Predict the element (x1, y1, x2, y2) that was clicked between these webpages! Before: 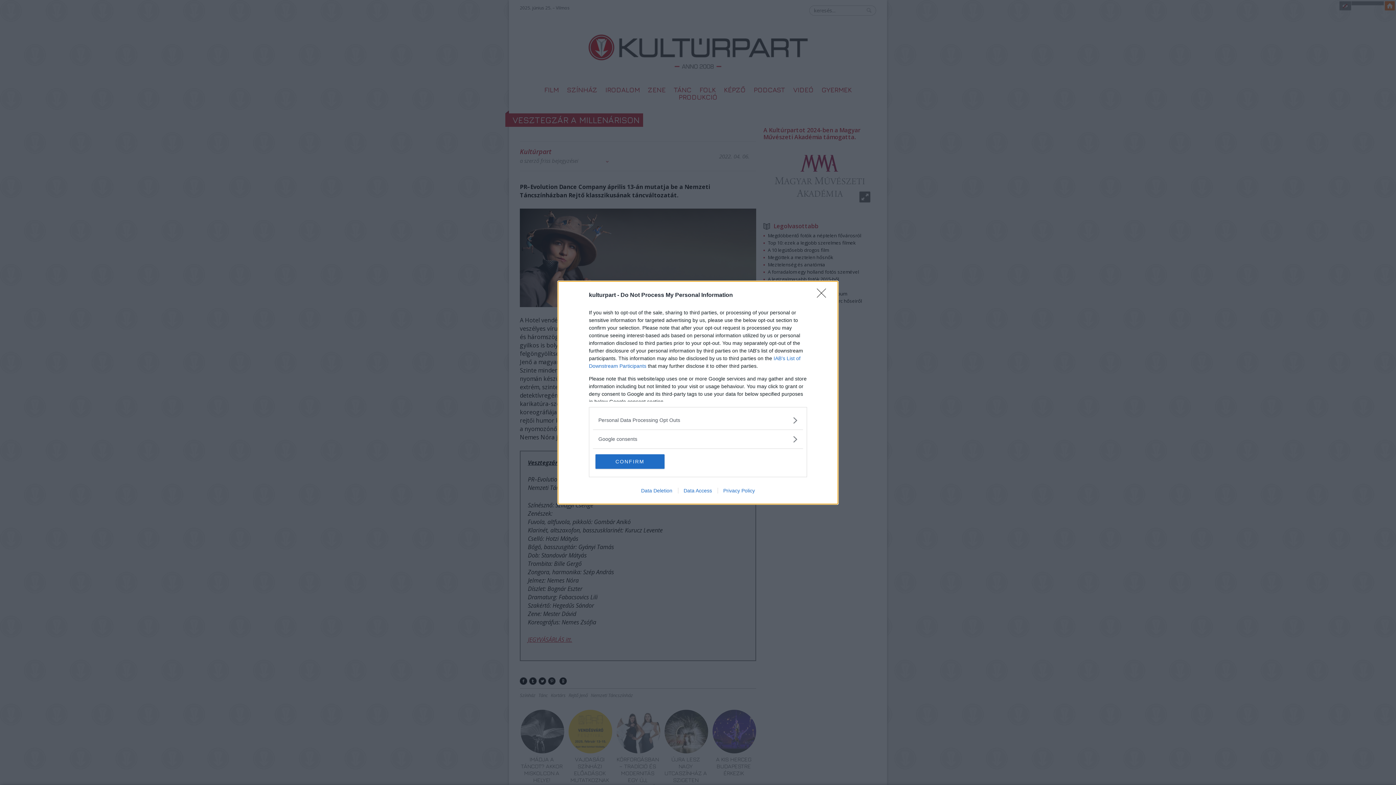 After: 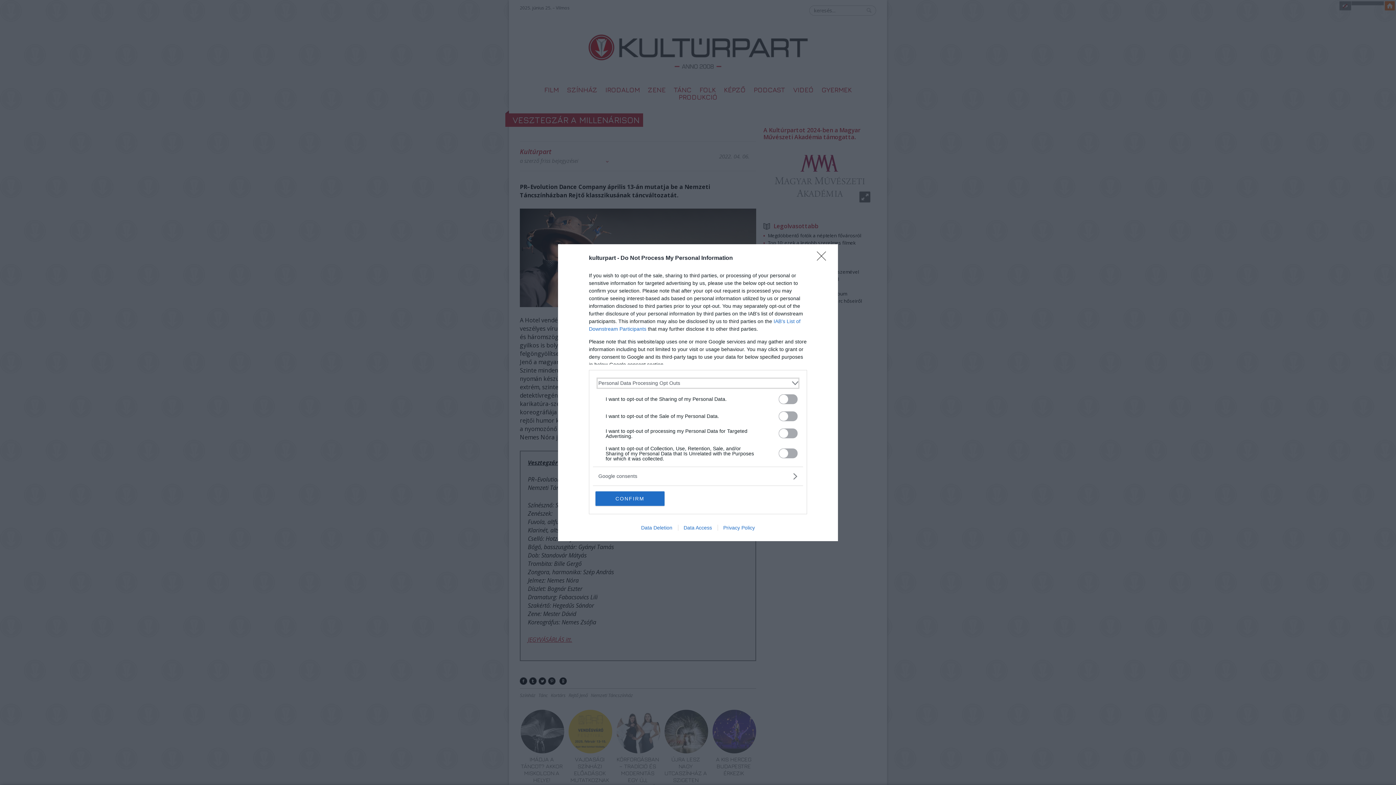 Action: bbox: (598, 416, 797, 424) label: Opt-Outs